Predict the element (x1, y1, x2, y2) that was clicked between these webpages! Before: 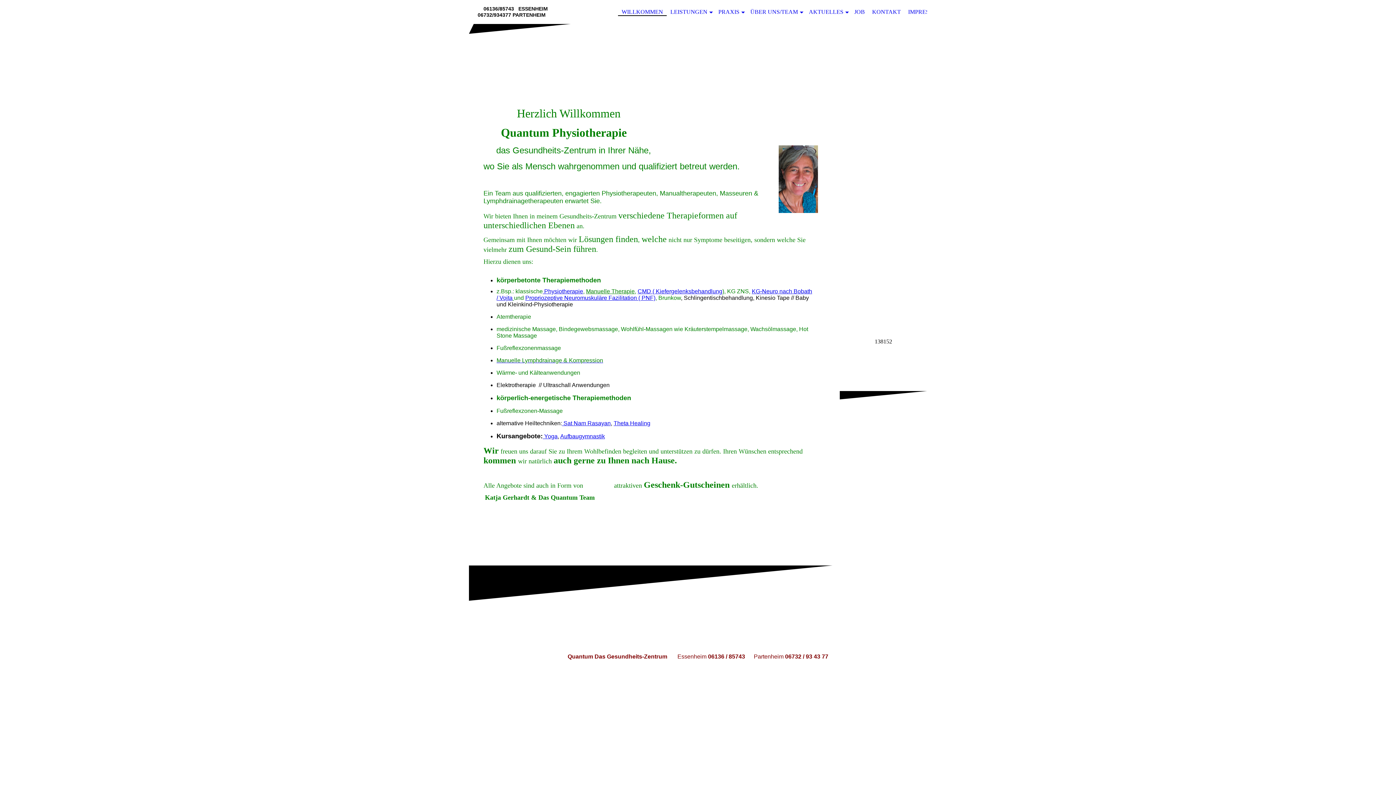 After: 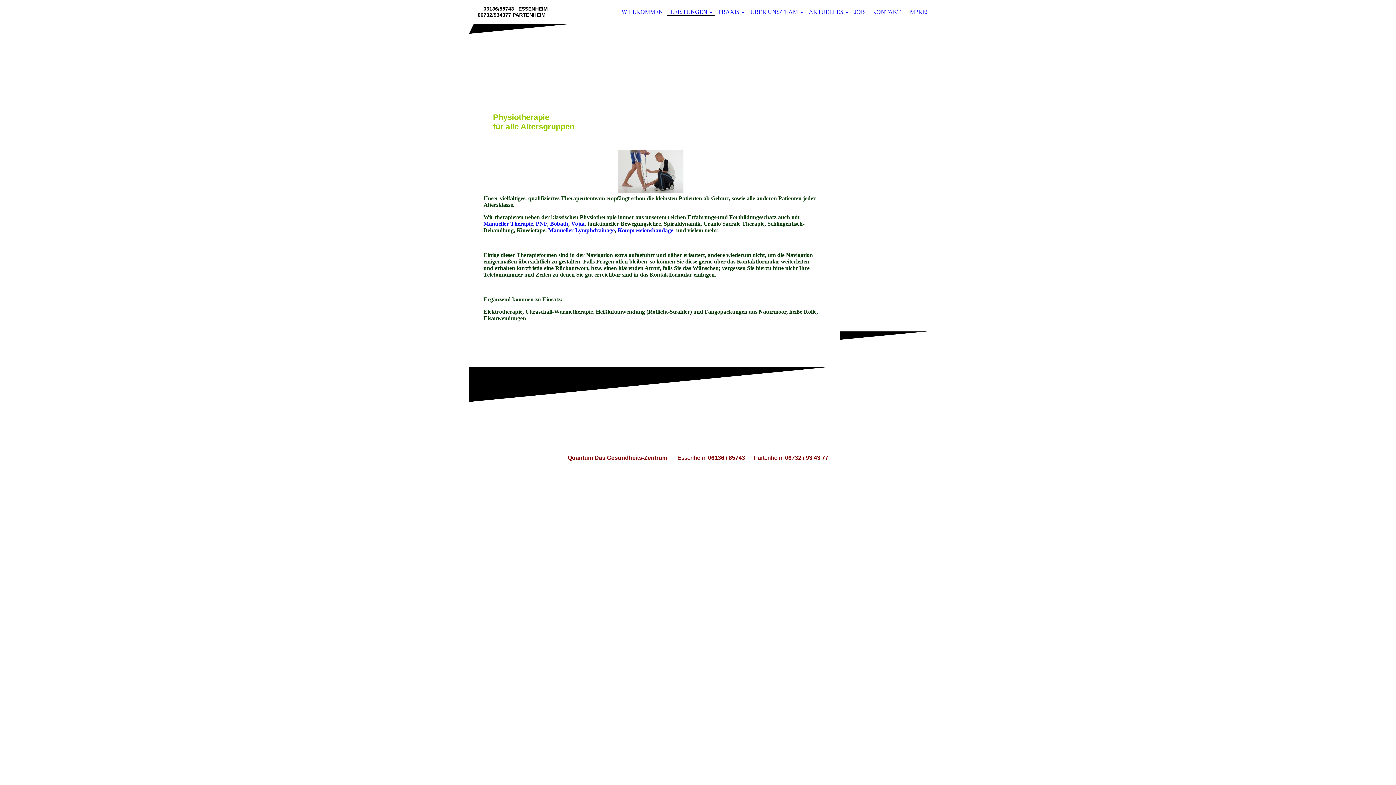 Action: bbox: (544, 288, 583, 294) label: Physiotherapie